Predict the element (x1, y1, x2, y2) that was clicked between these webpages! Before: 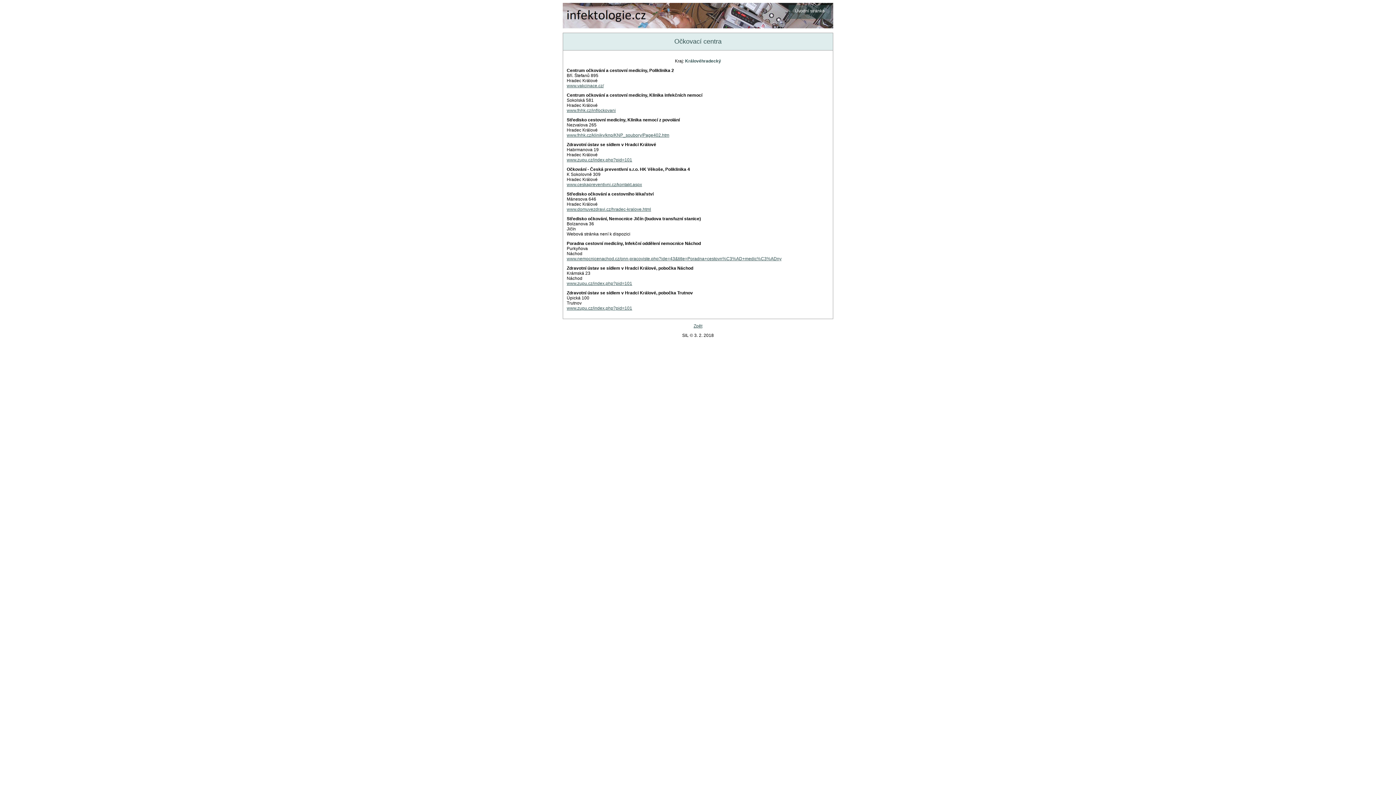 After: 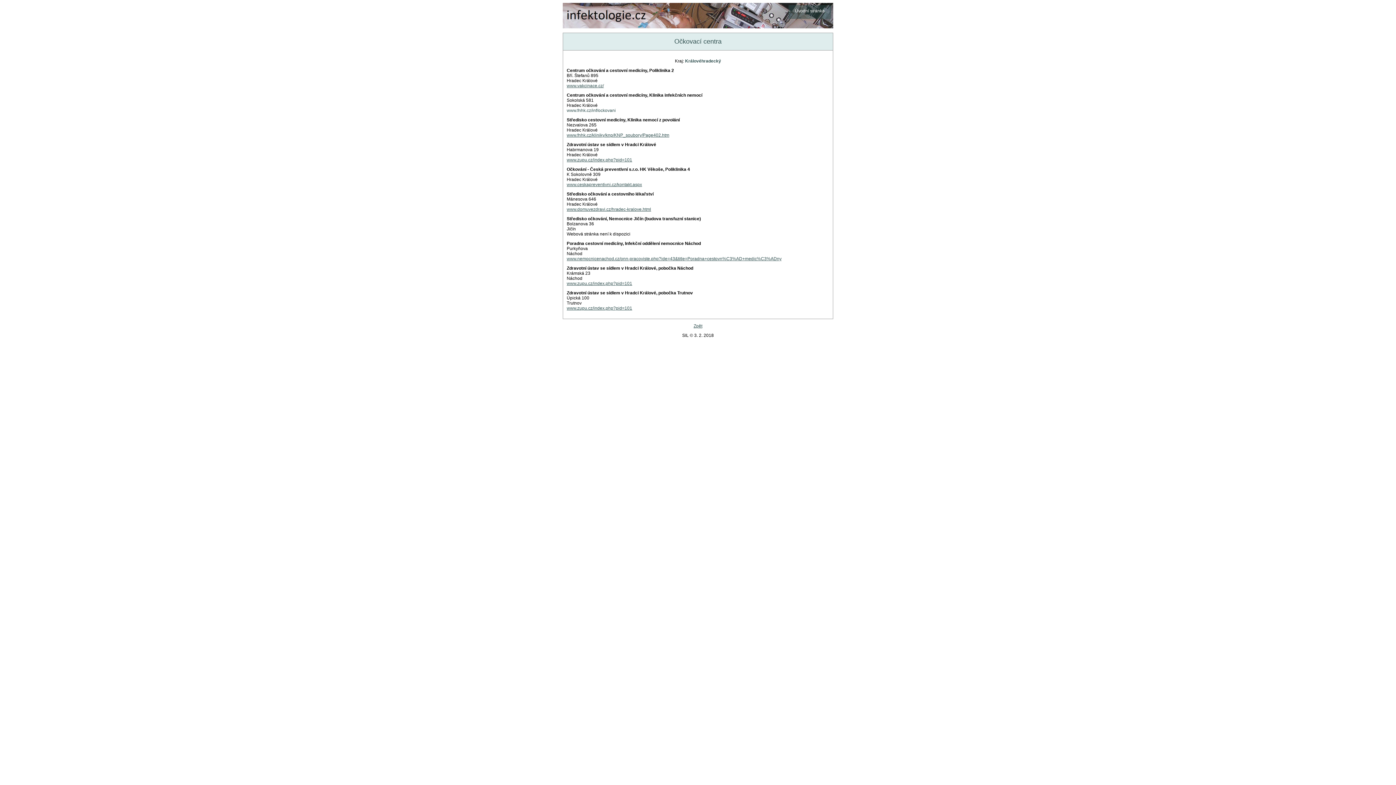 Action: bbox: (566, 108, 616, 113) label: www.fnhk.cz/inf/ockovani